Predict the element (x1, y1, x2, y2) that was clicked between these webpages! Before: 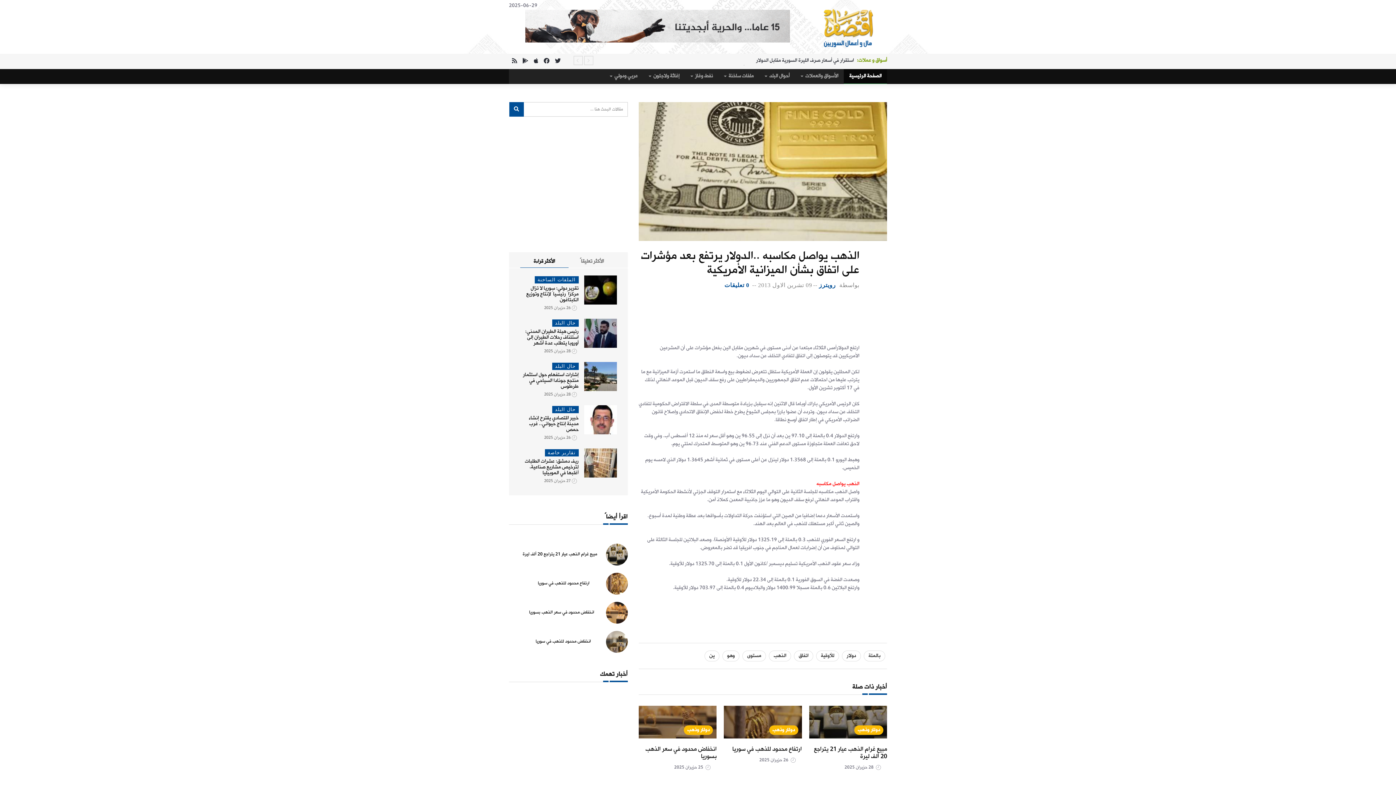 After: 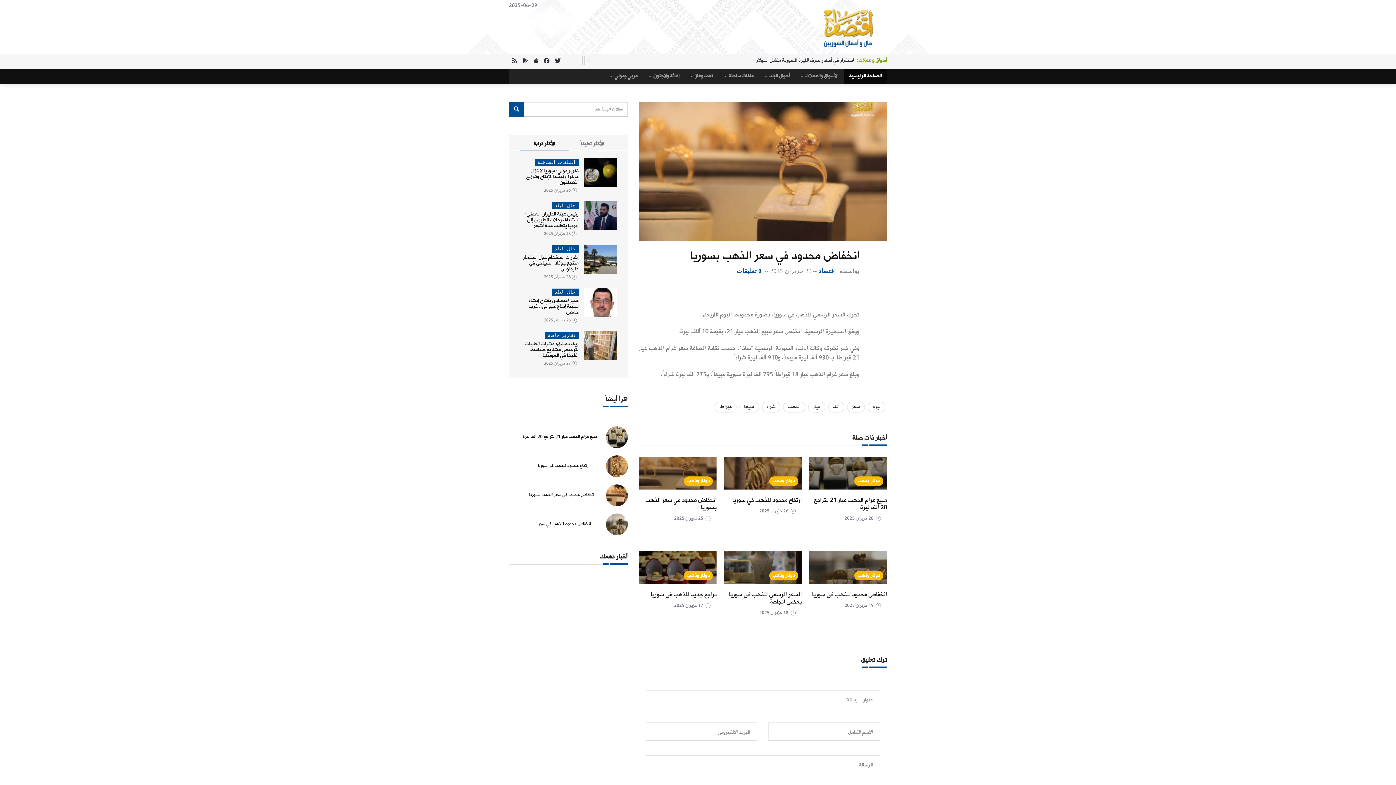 Action: label: انخفاض محدود في سعر الذهب بسوريا bbox: (645, 744, 716, 762)